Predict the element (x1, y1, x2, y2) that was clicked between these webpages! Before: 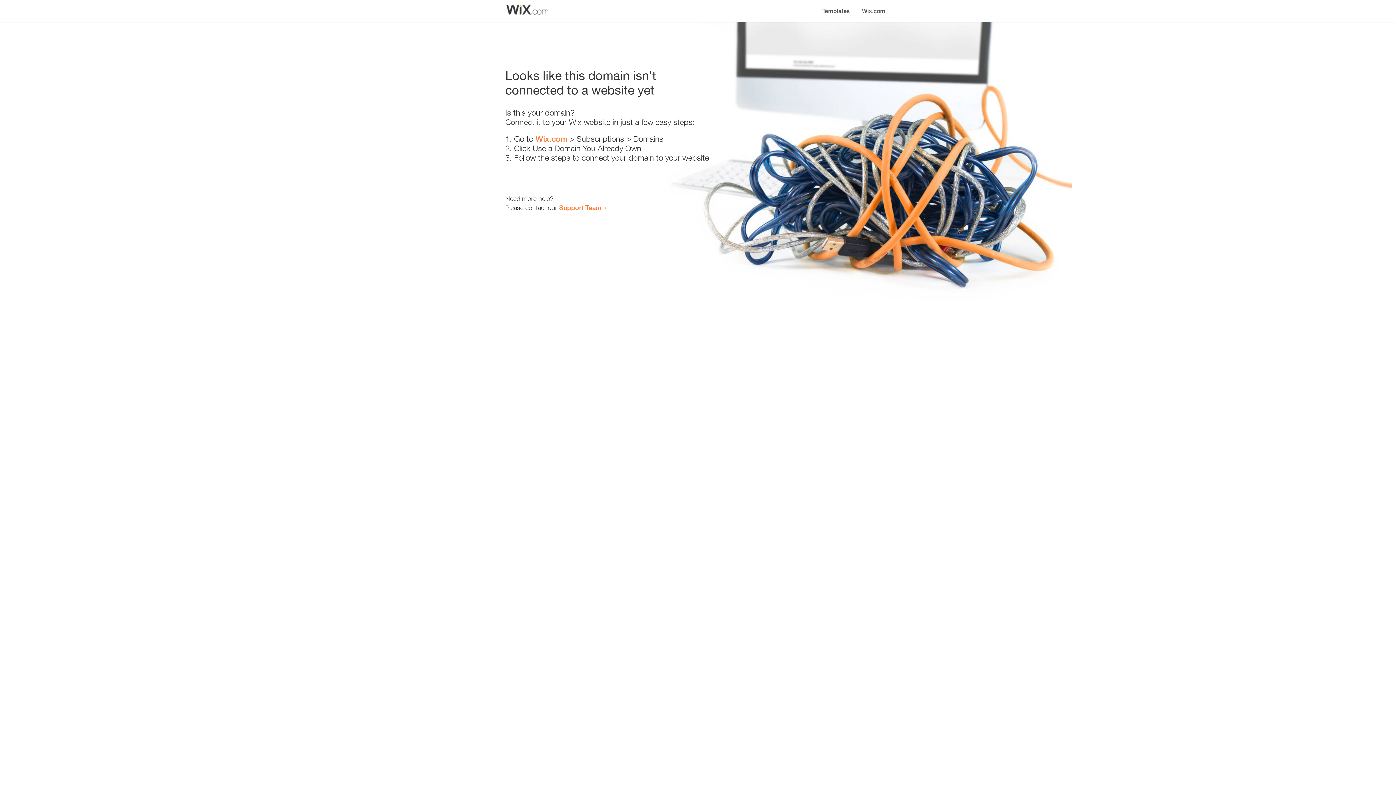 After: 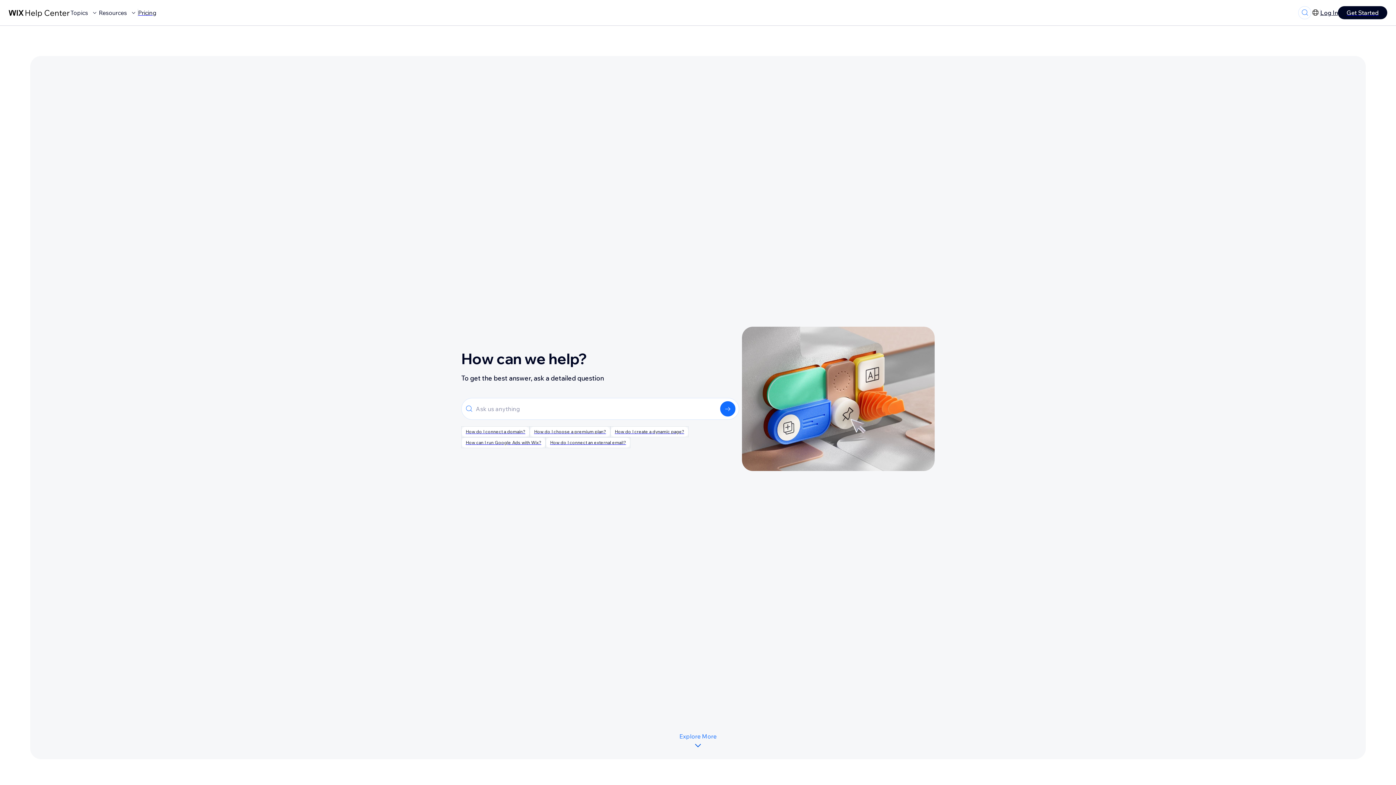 Action: label: Support Team bbox: (559, 203, 601, 211)